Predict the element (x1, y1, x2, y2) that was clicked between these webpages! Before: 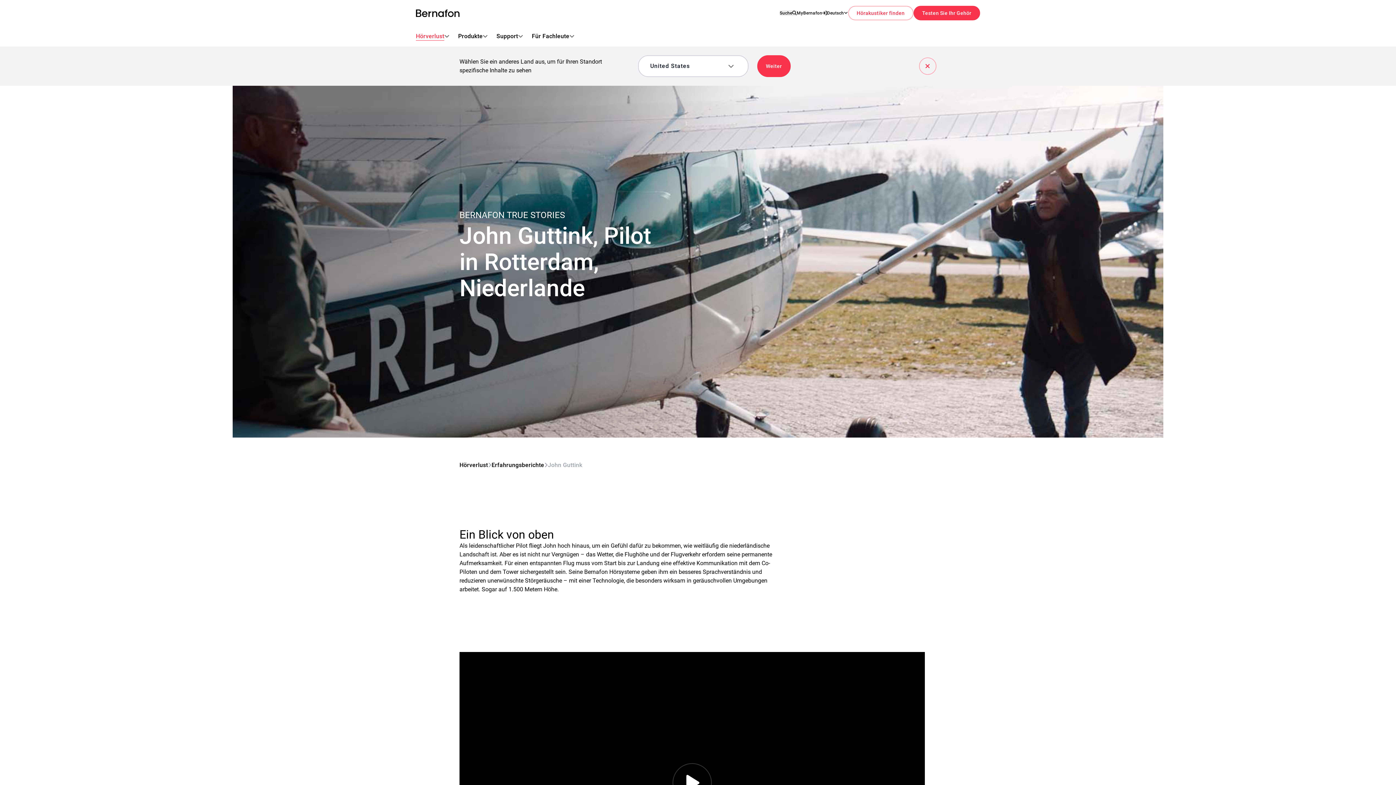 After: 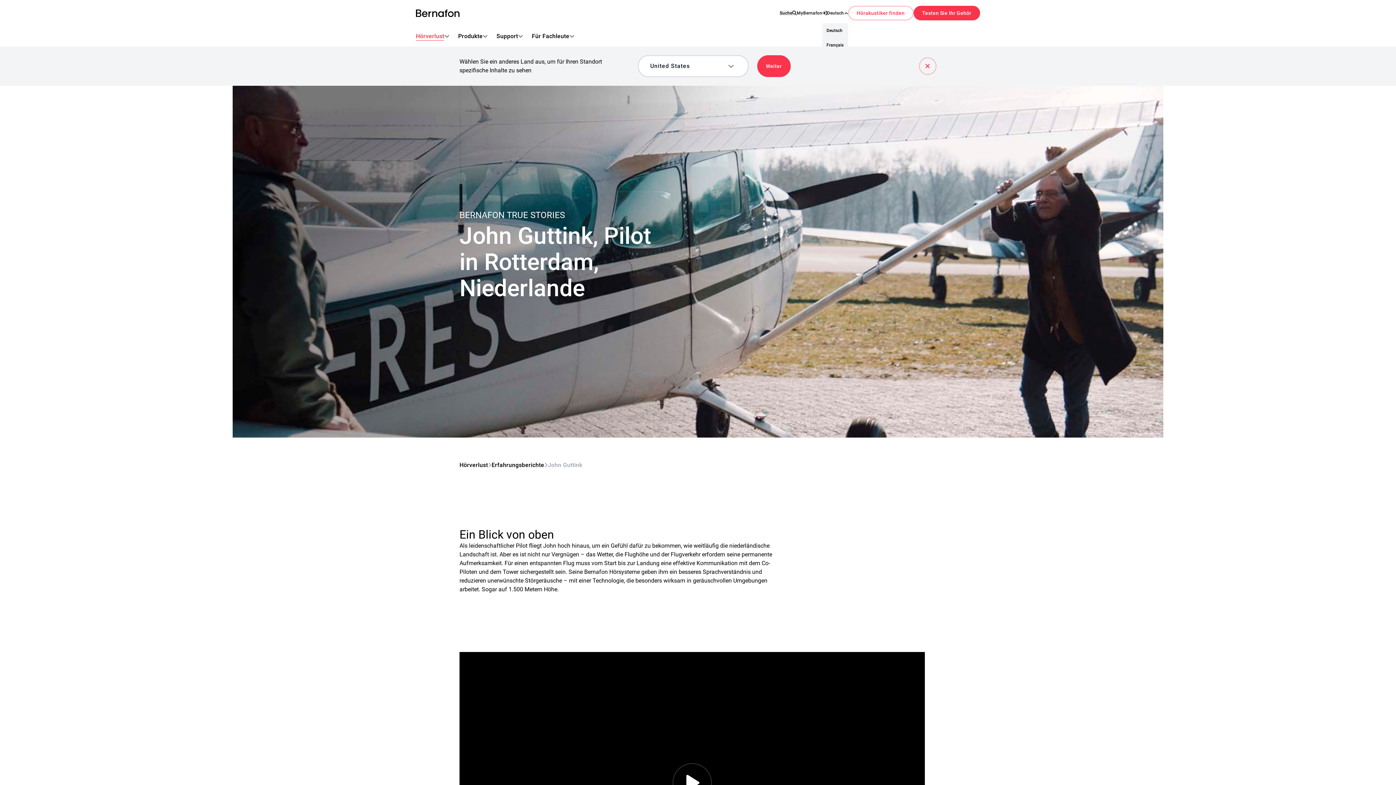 Action: label: Deutsch bbox: (827, 10, 844, 16)